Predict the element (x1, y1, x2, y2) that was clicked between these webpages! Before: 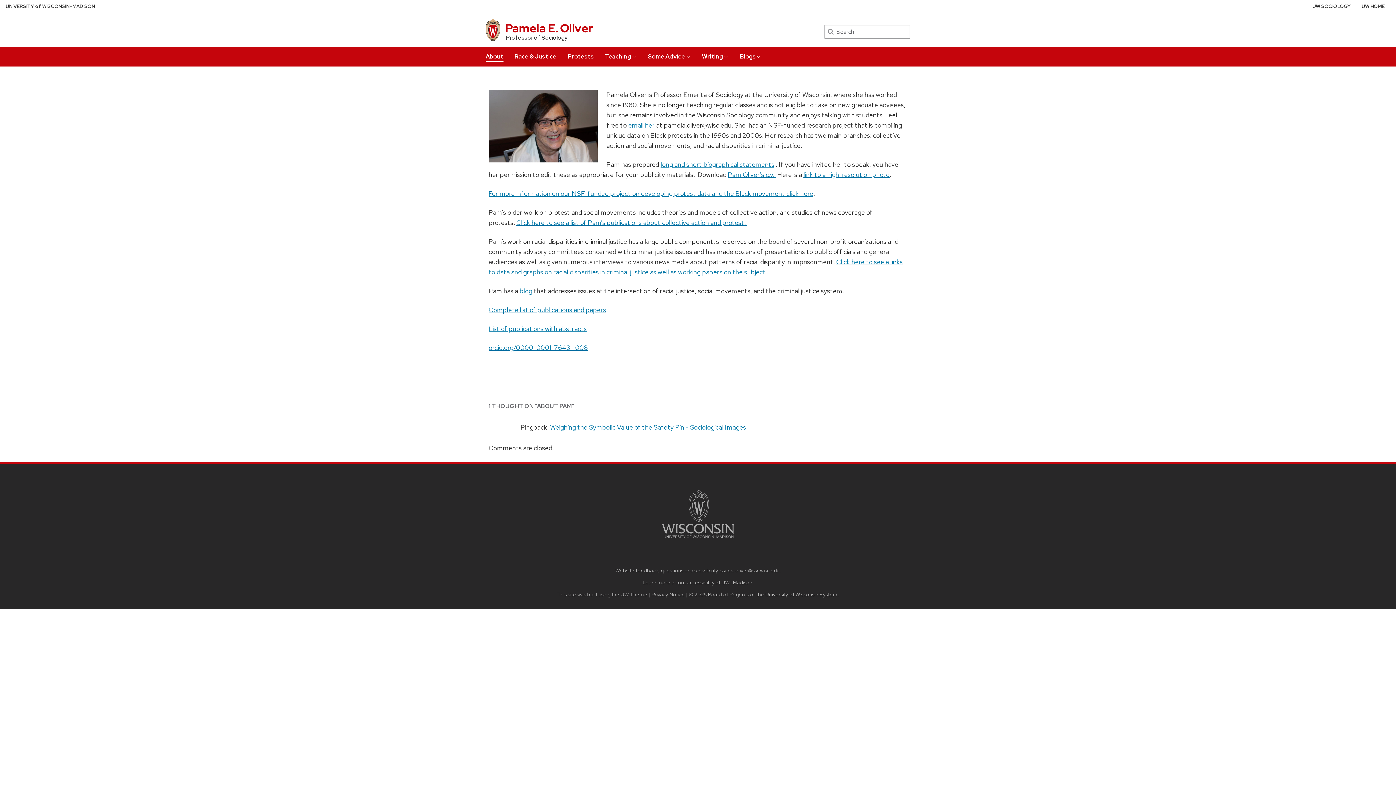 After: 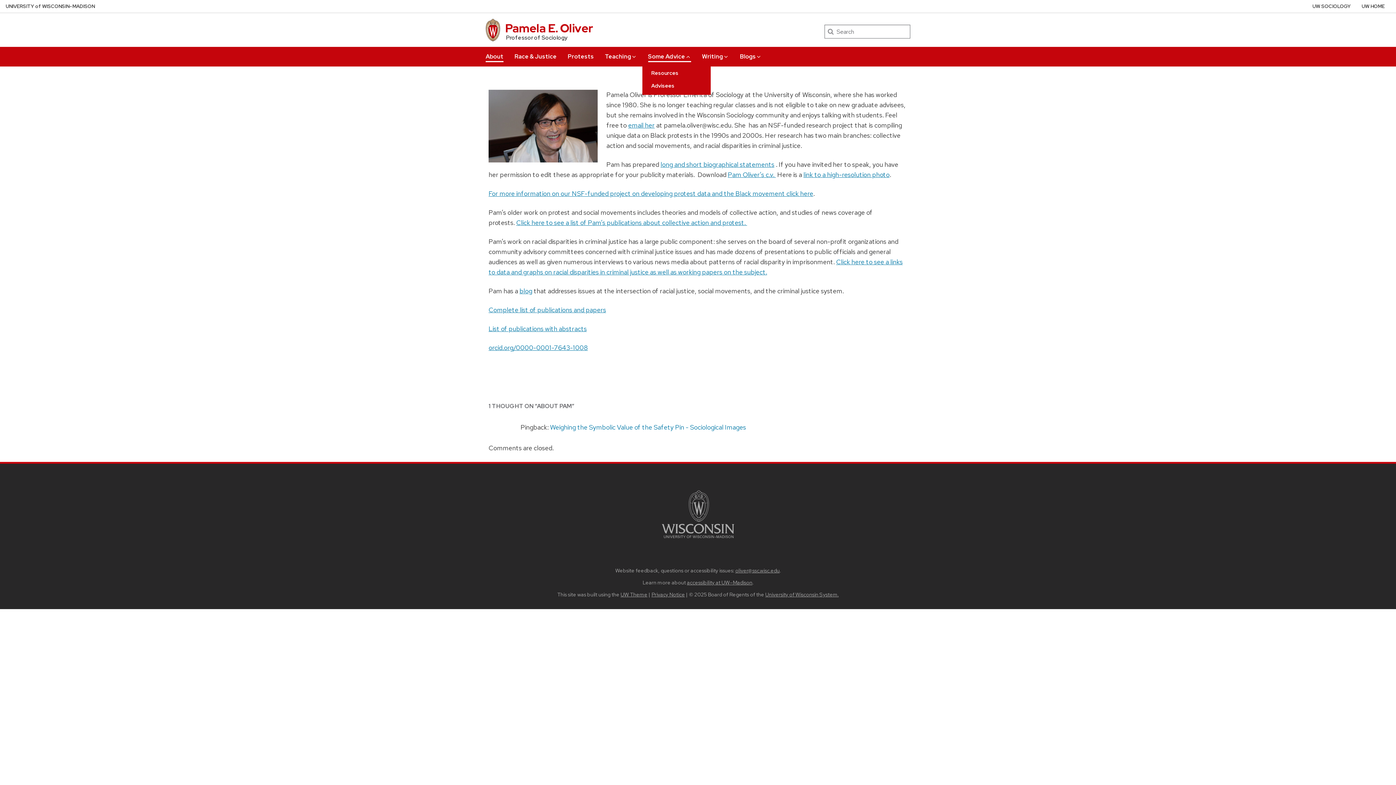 Action: bbox: (648, 46, 691, 62) label: Some Advice